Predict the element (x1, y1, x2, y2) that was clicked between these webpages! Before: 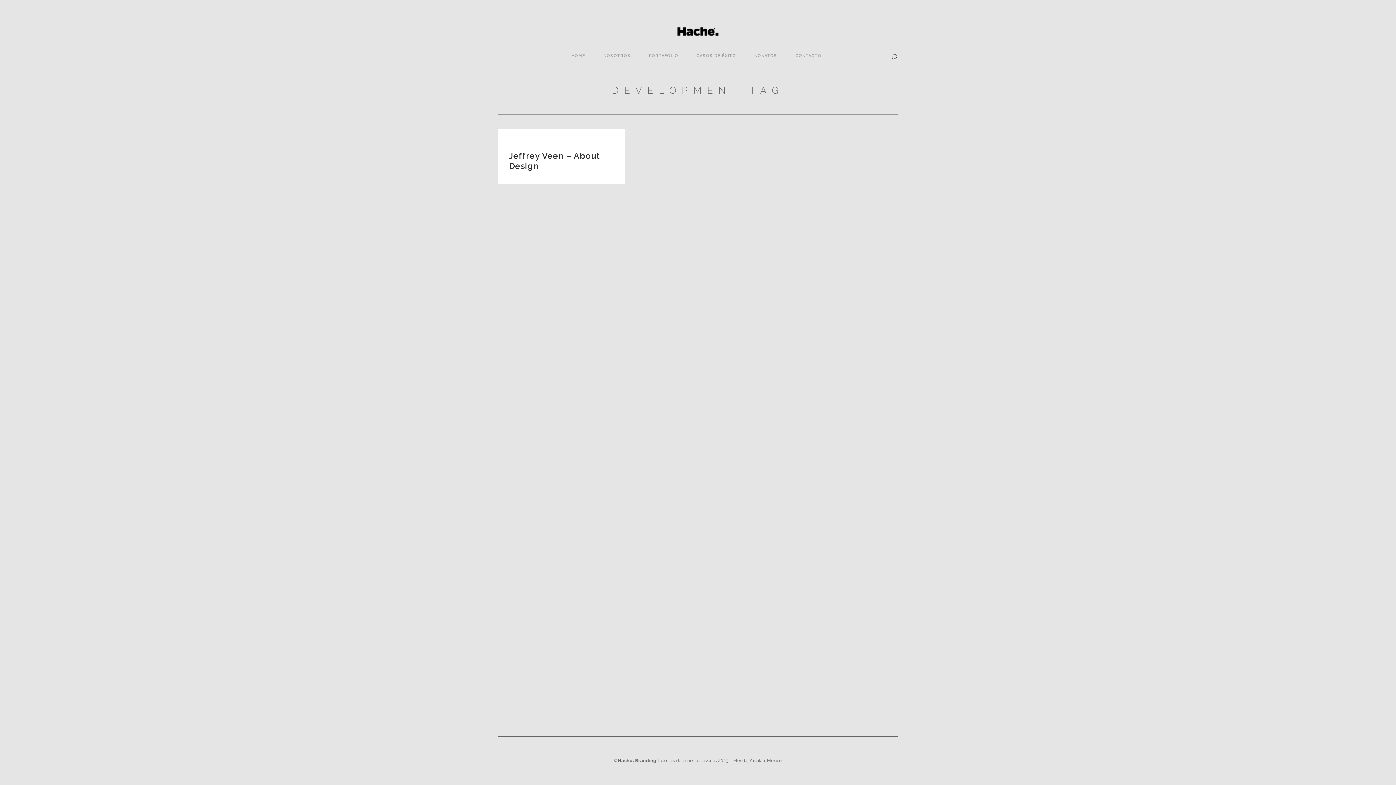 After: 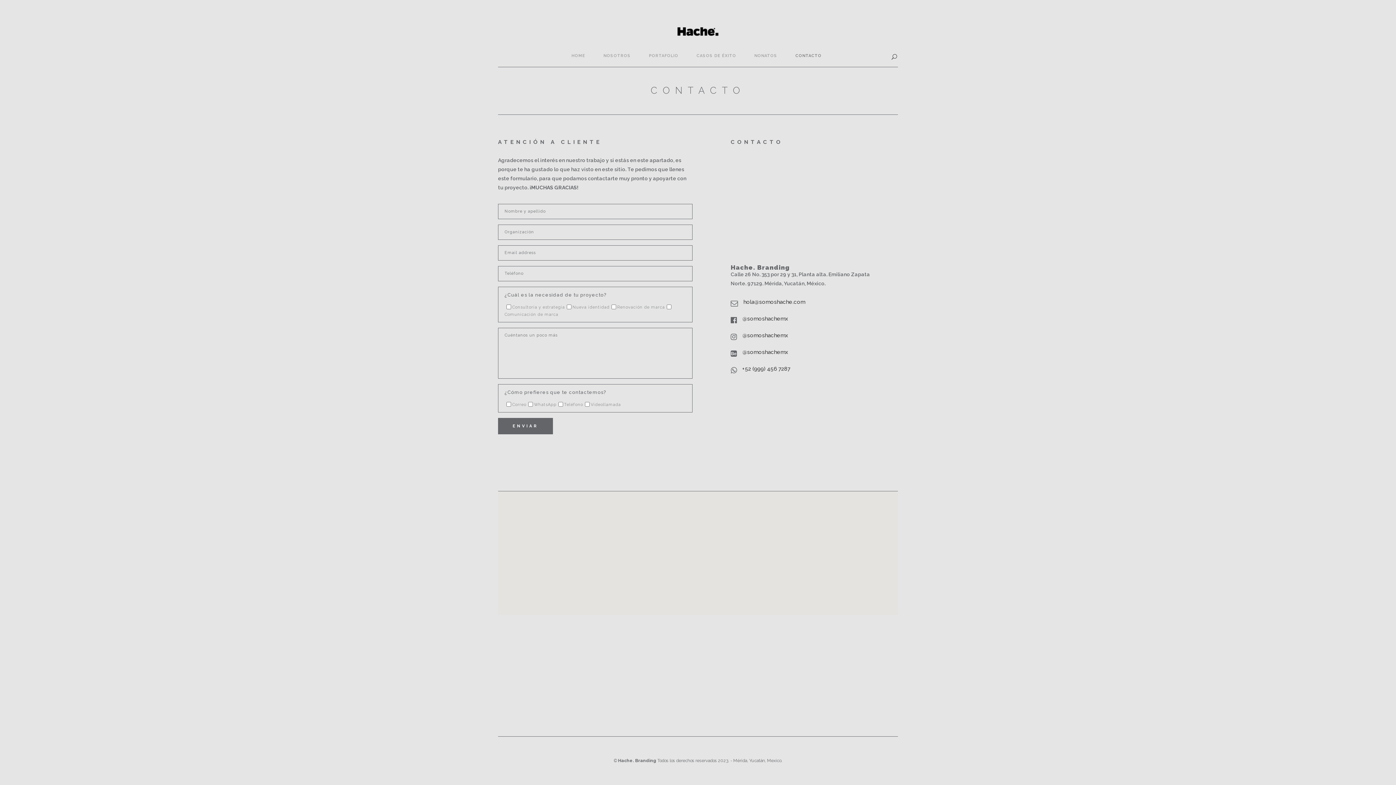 Action: bbox: (786, 45, 830, 66) label: CONTACTO